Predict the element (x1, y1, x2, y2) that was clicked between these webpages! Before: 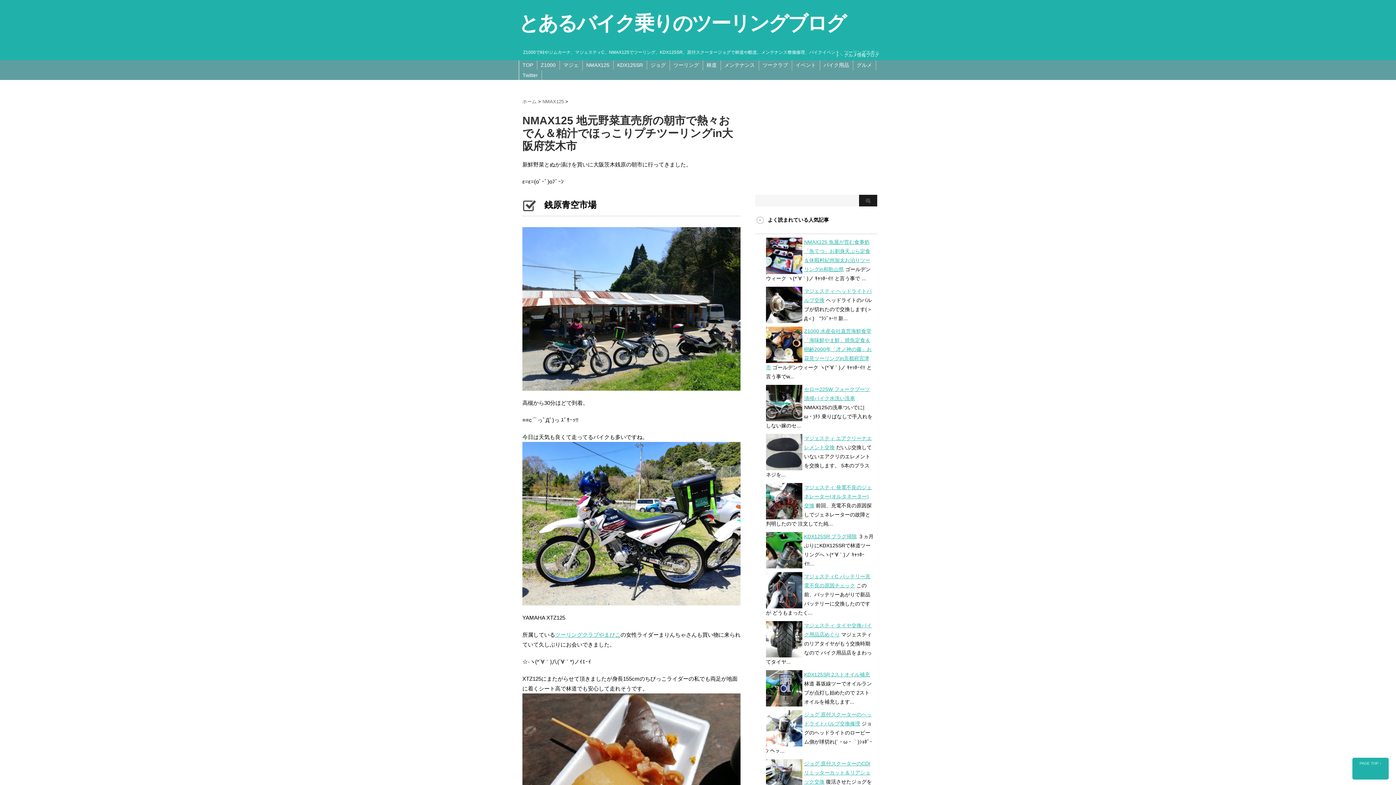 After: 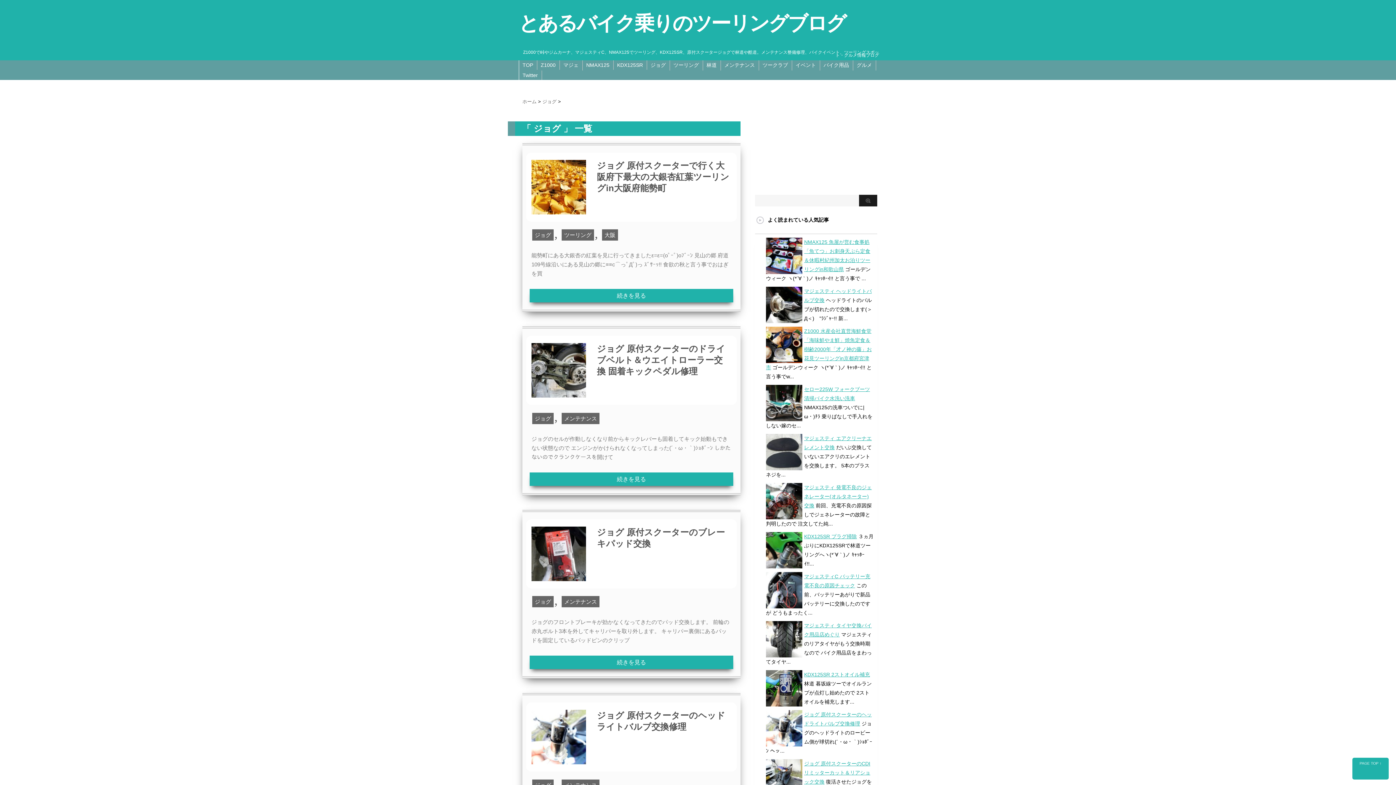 Action: bbox: (650, 62, 666, 68) label: ジョグ